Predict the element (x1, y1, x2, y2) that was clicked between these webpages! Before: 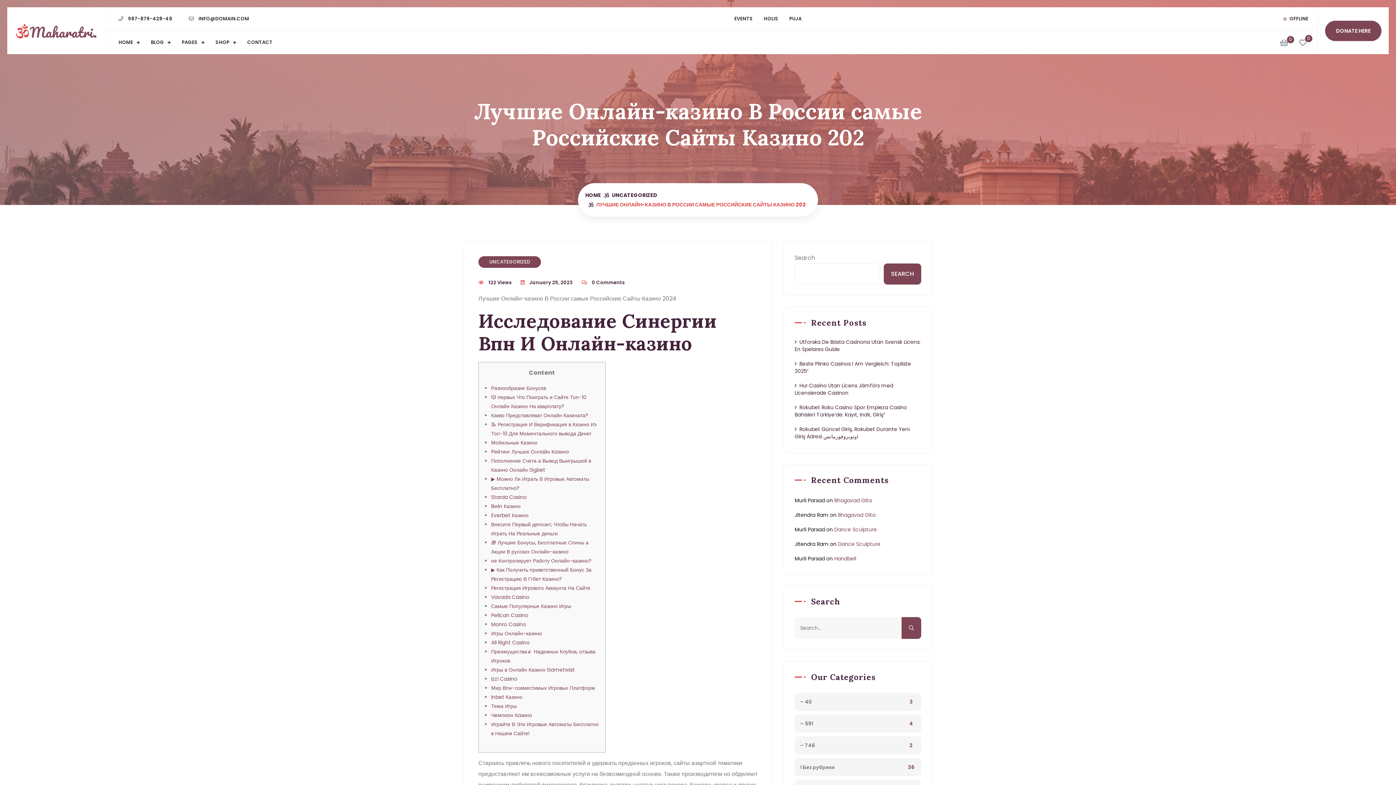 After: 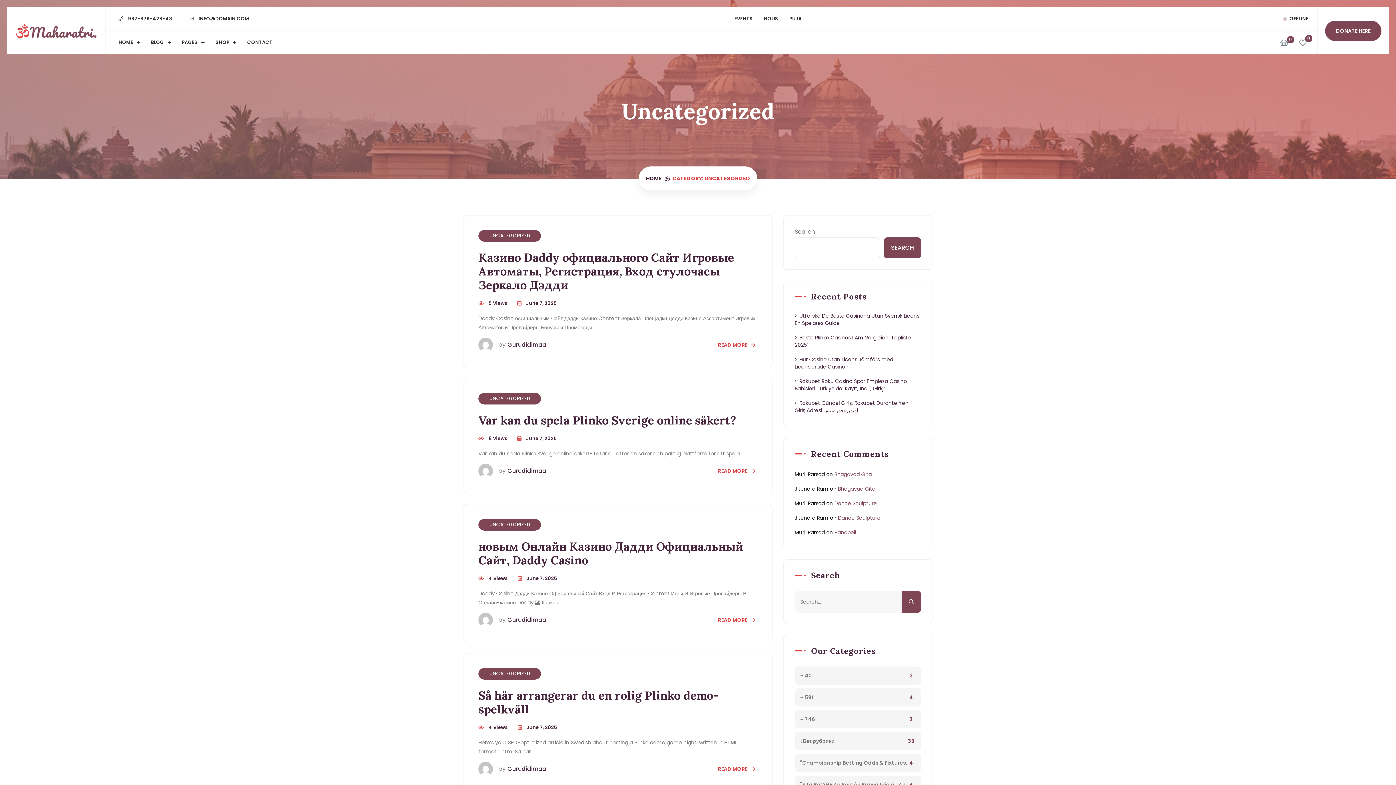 Action: bbox: (478, 256, 541, 268) label: UNCATEGORIZED